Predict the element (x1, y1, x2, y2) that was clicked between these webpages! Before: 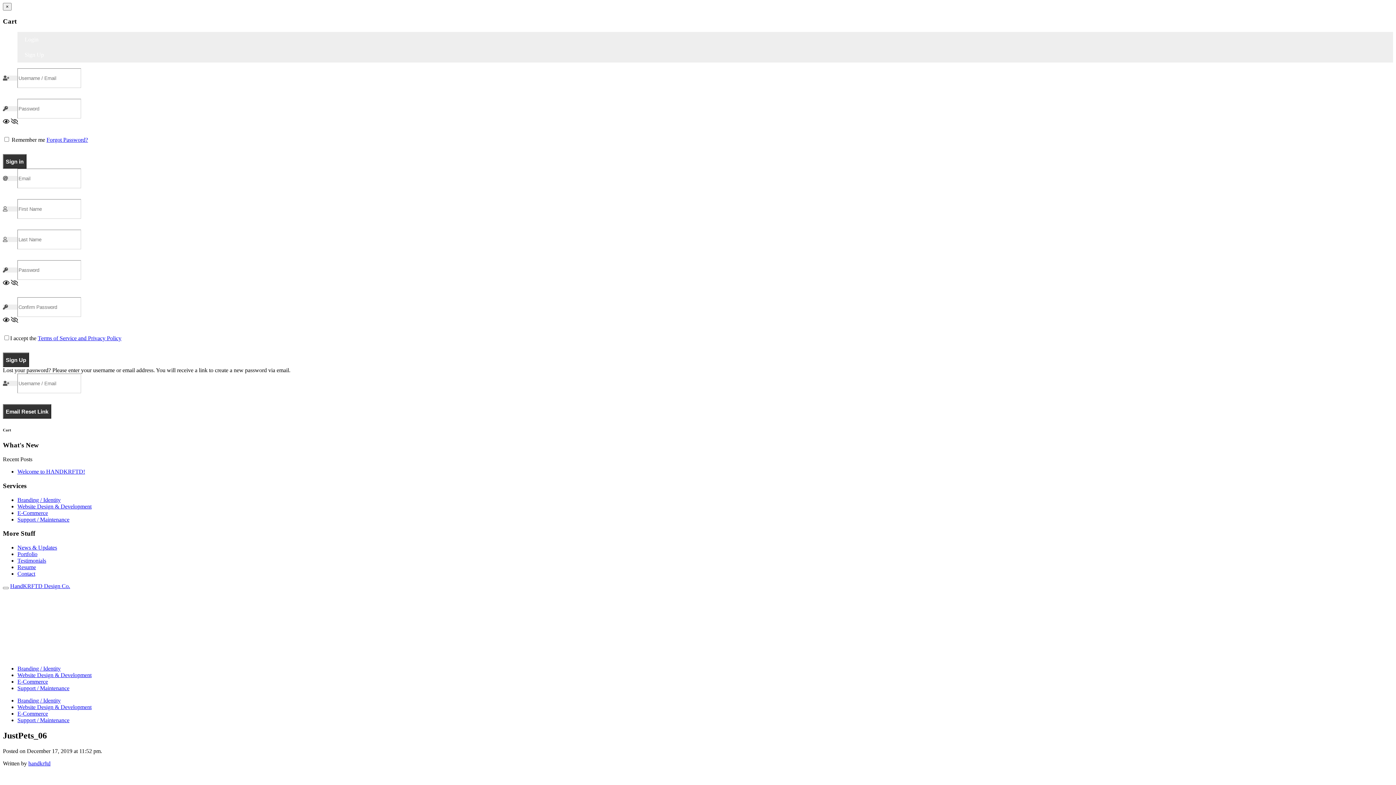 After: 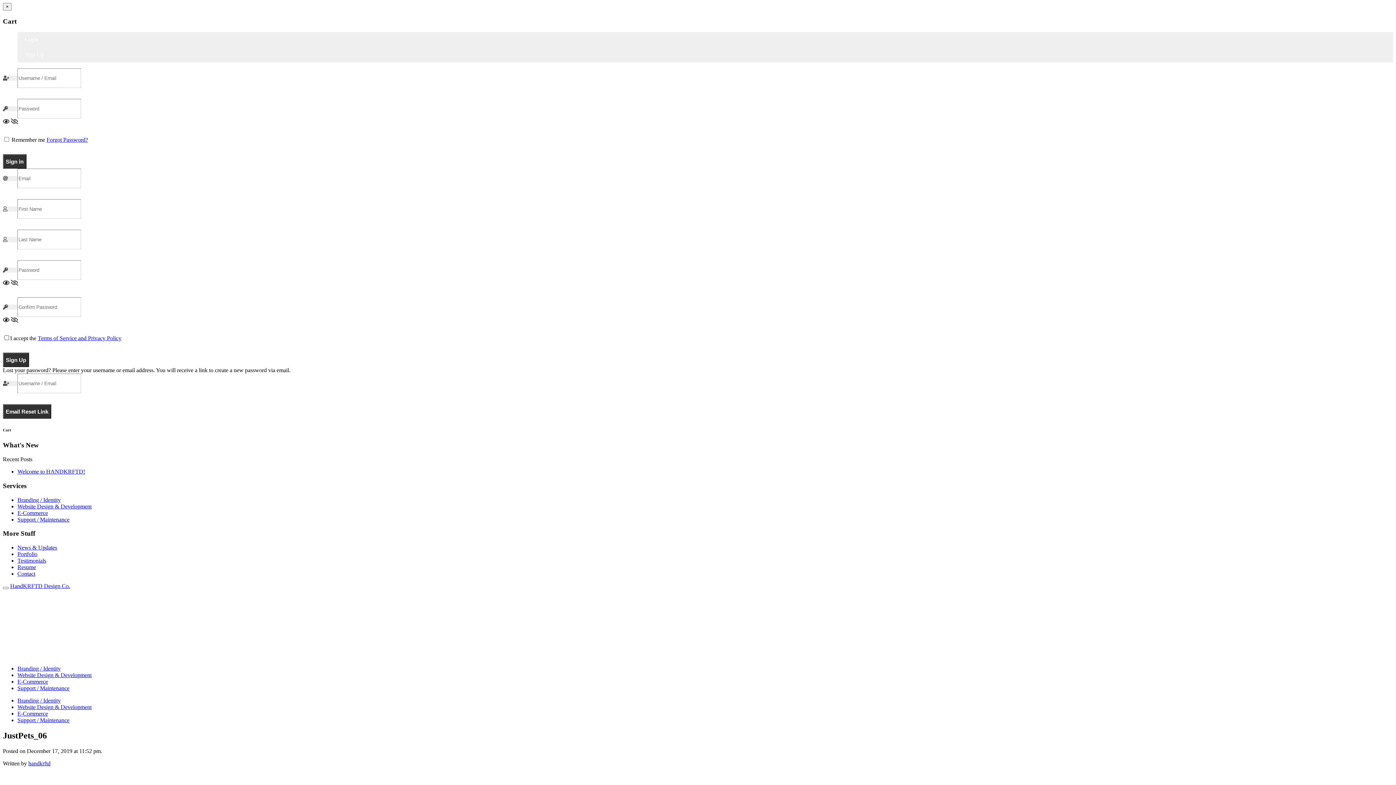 Action: label: Terms of Service and Privacy Policy bbox: (37, 335, 121, 341)